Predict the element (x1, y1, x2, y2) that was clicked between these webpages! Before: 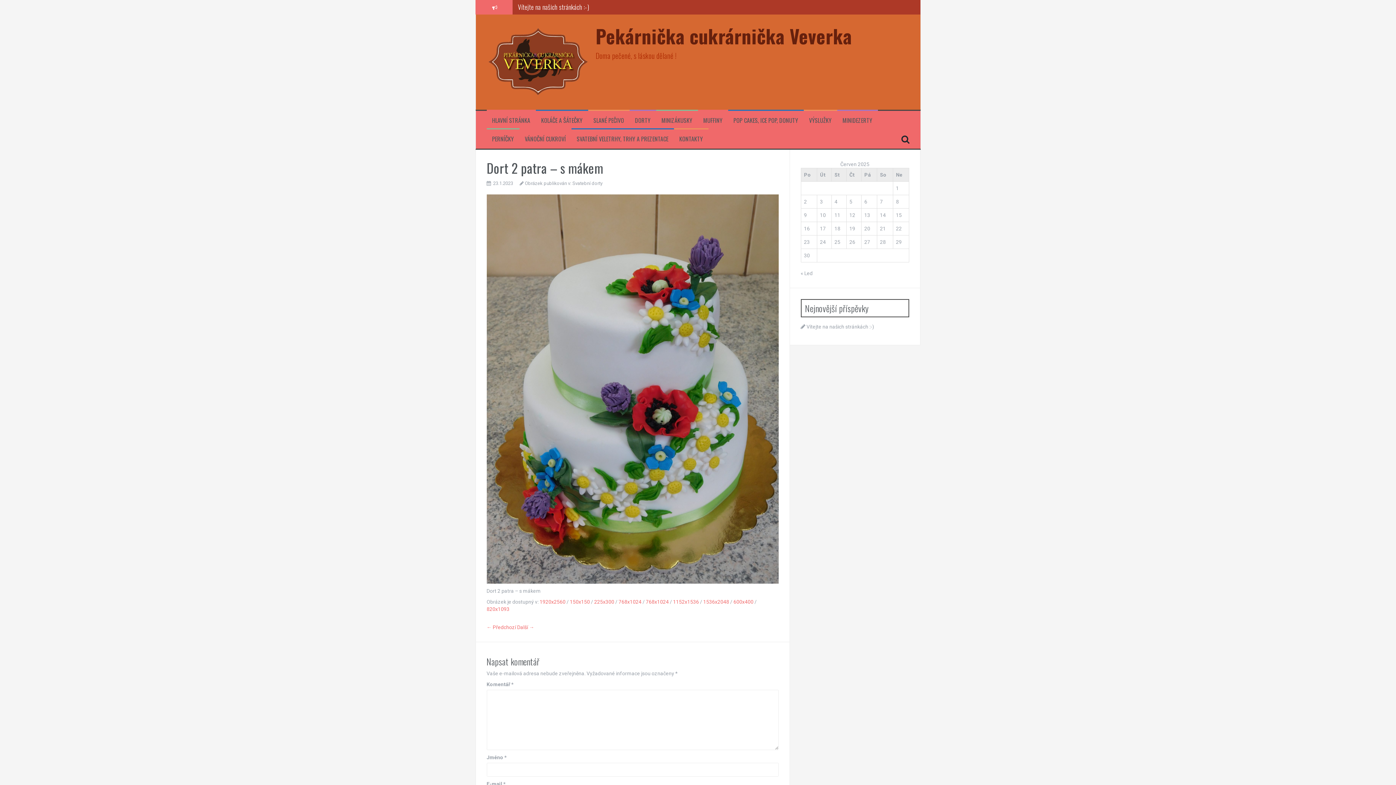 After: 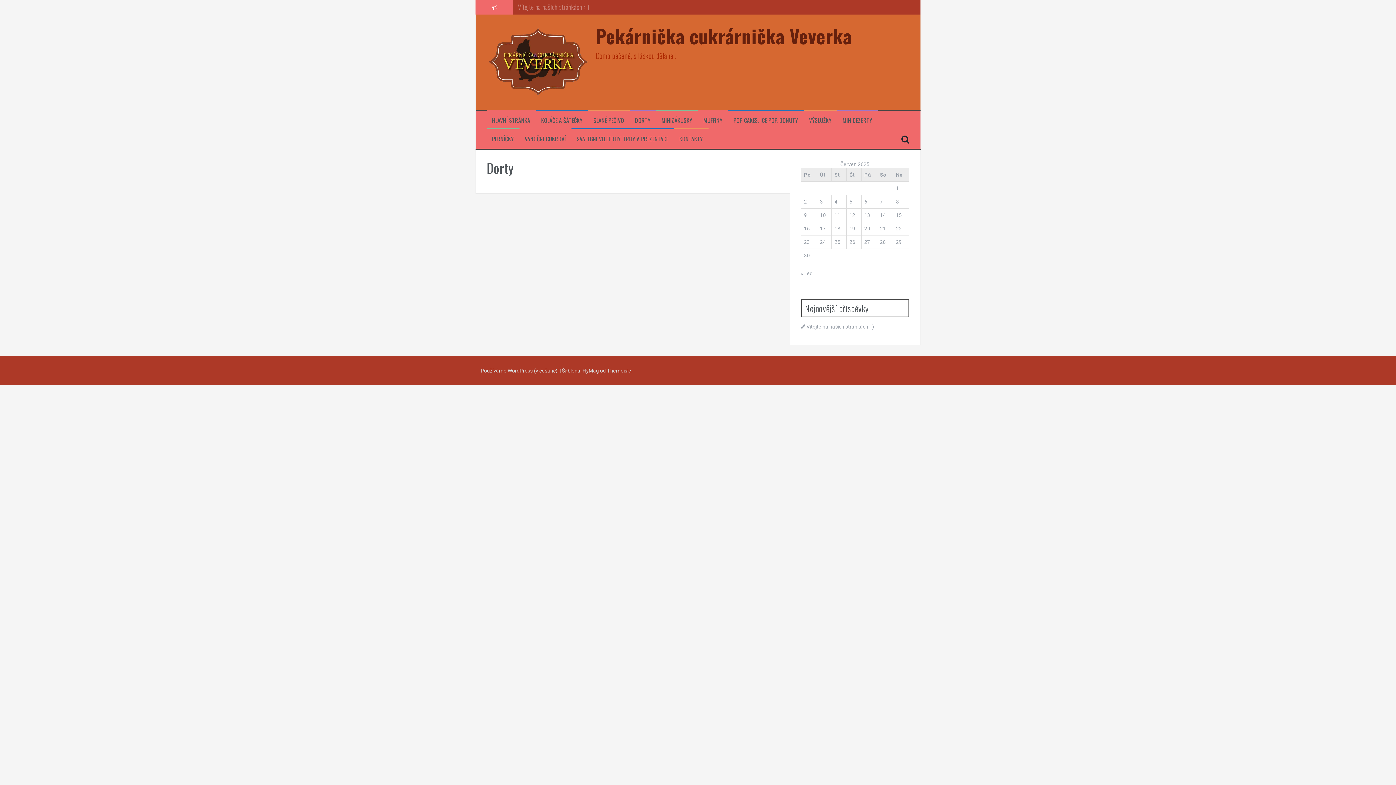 Action: bbox: (635, 116, 650, 124) label: DORTY